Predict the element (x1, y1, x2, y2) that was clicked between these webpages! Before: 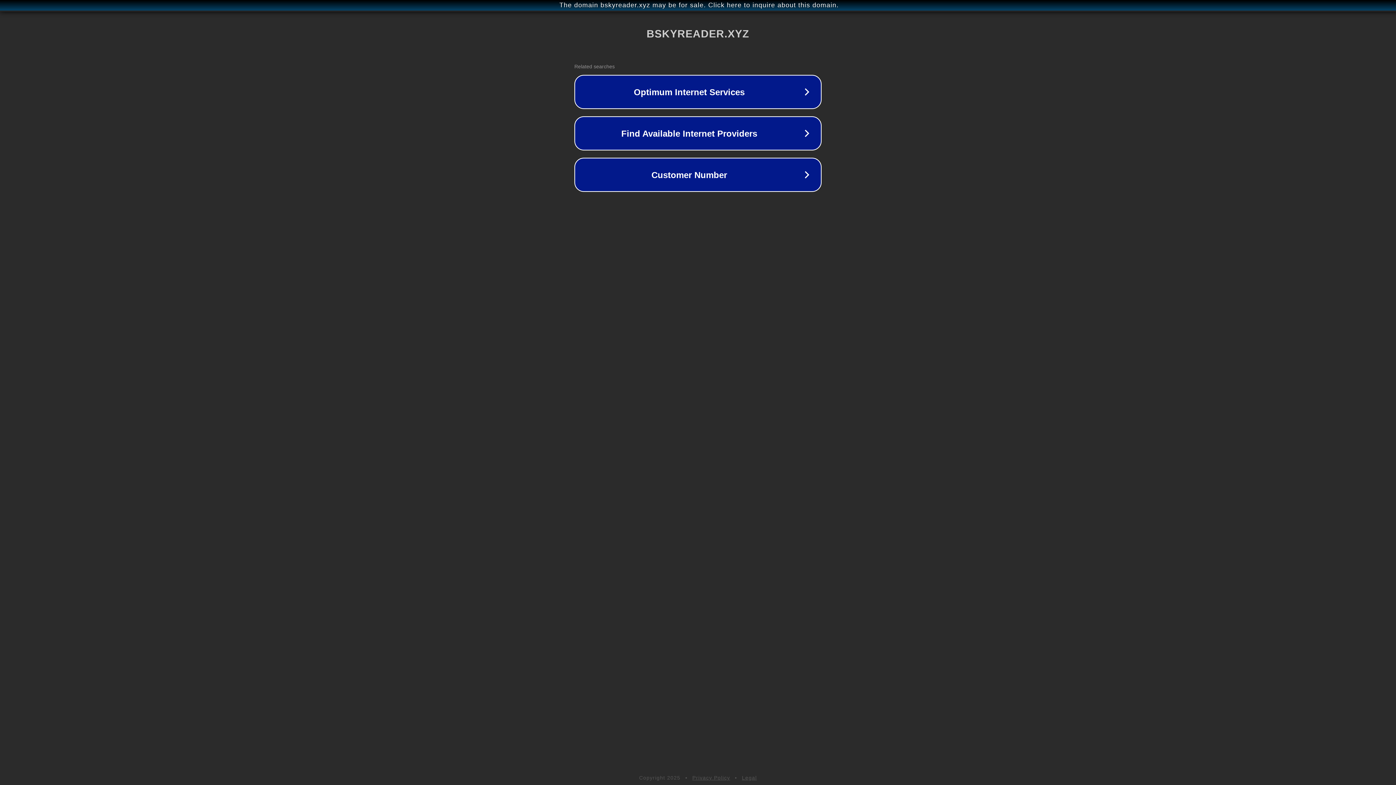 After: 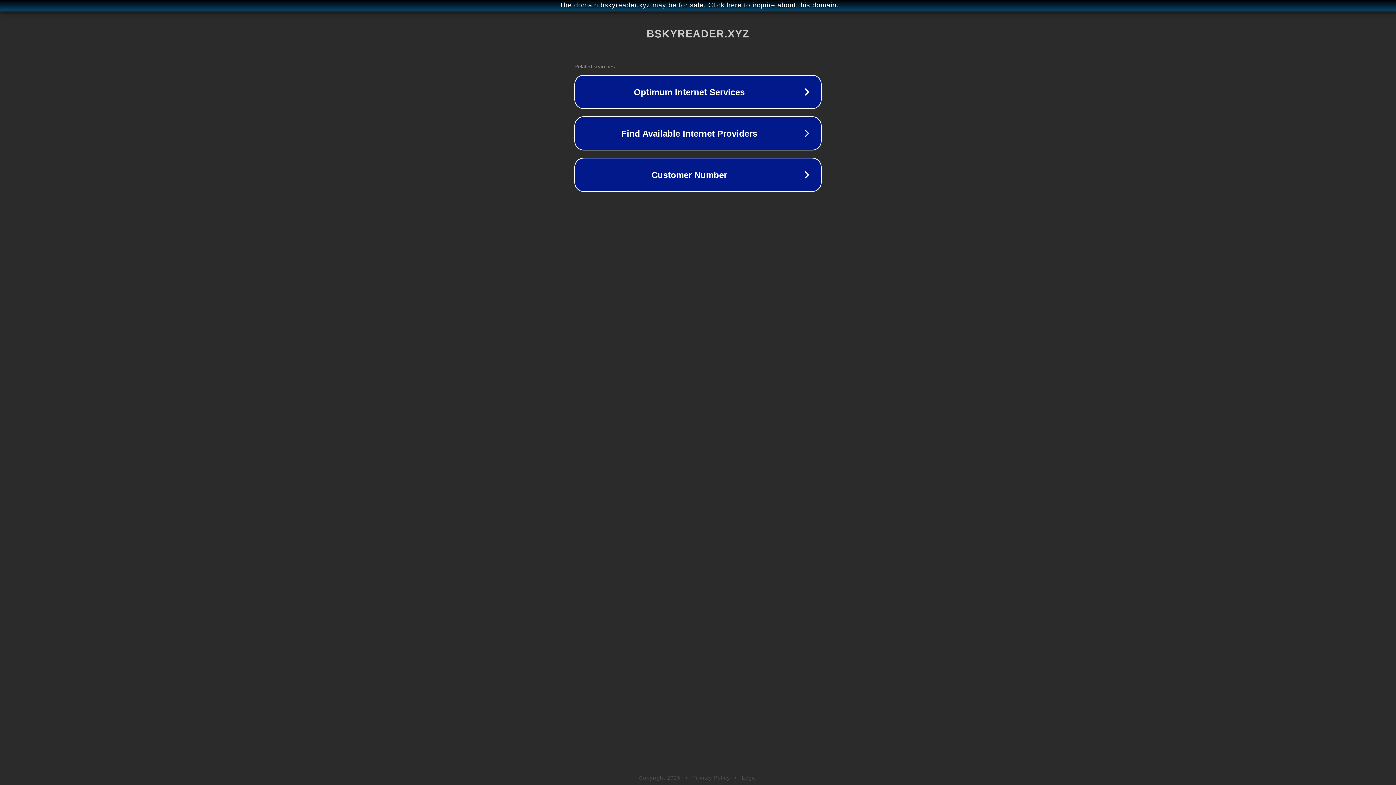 Action: bbox: (742, 775, 757, 781) label: Legal